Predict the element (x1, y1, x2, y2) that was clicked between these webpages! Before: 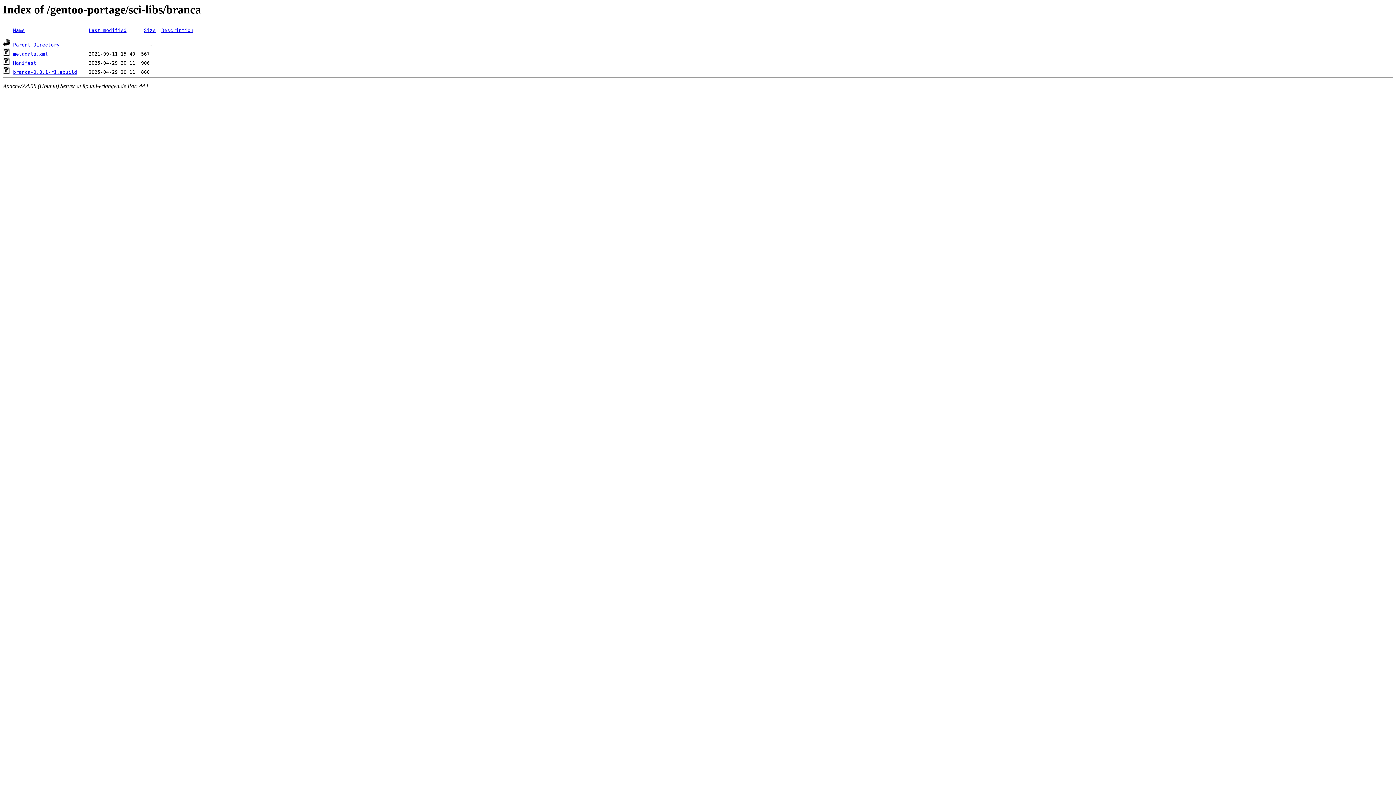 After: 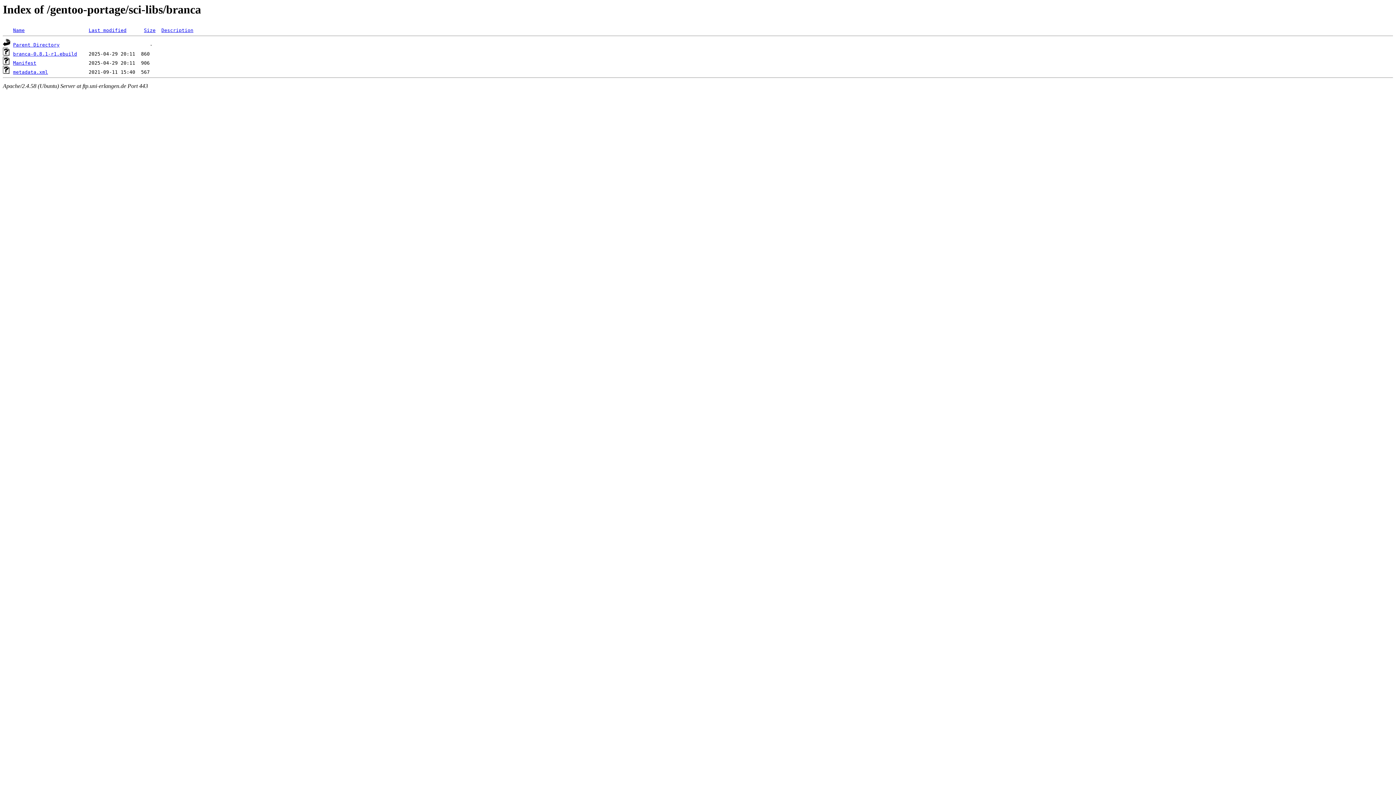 Action: label: Last modified bbox: (88, 27, 126, 33)